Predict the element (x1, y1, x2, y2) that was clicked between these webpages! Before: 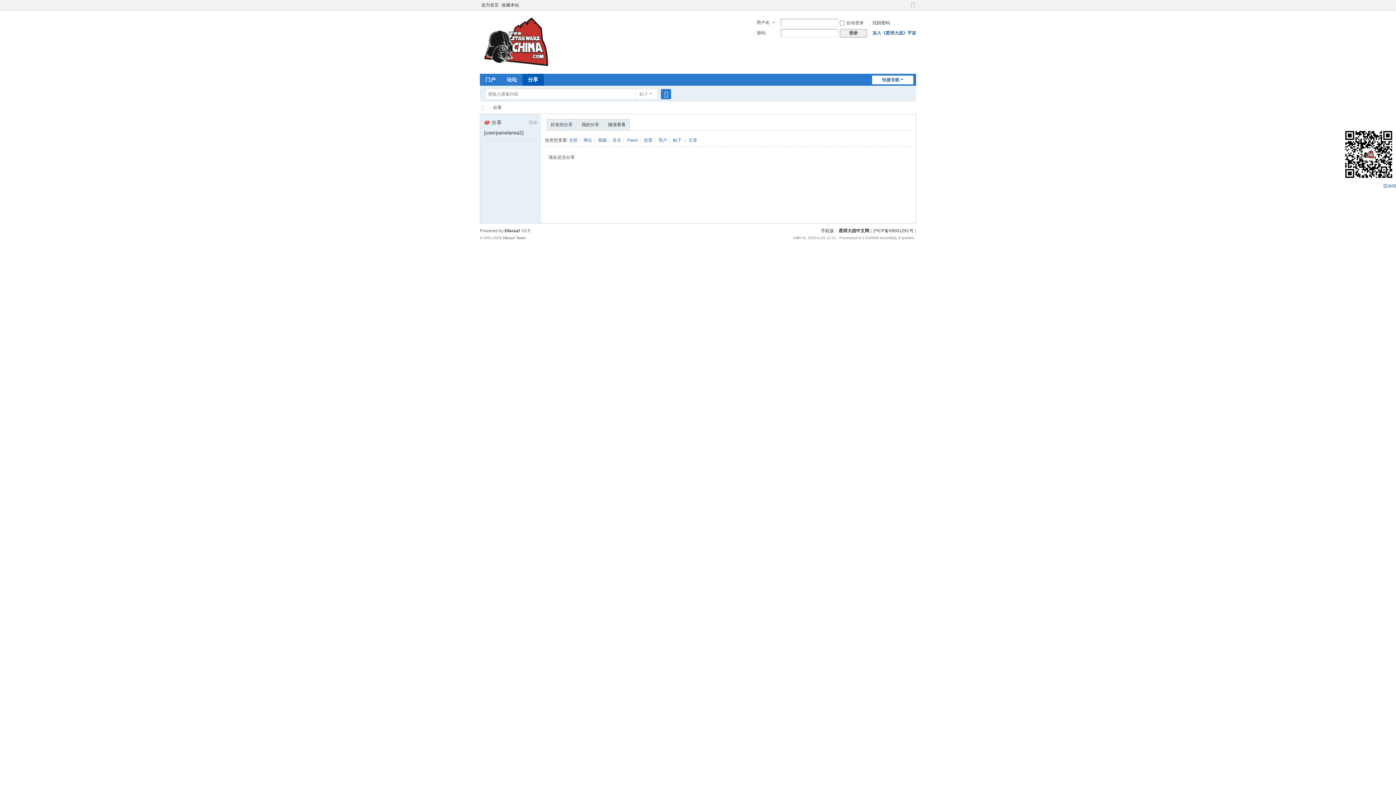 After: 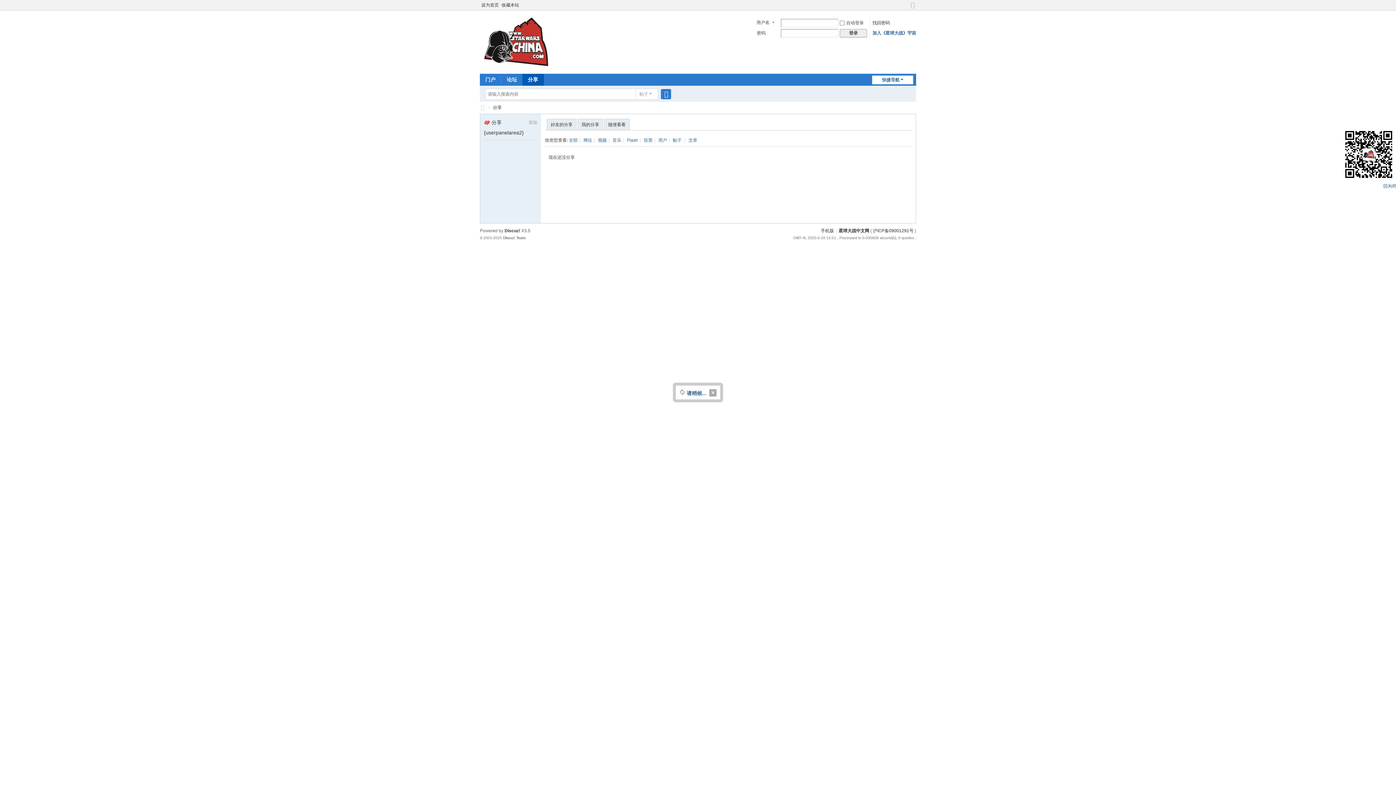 Action: label: 登录 bbox: (840, 29, 867, 37)